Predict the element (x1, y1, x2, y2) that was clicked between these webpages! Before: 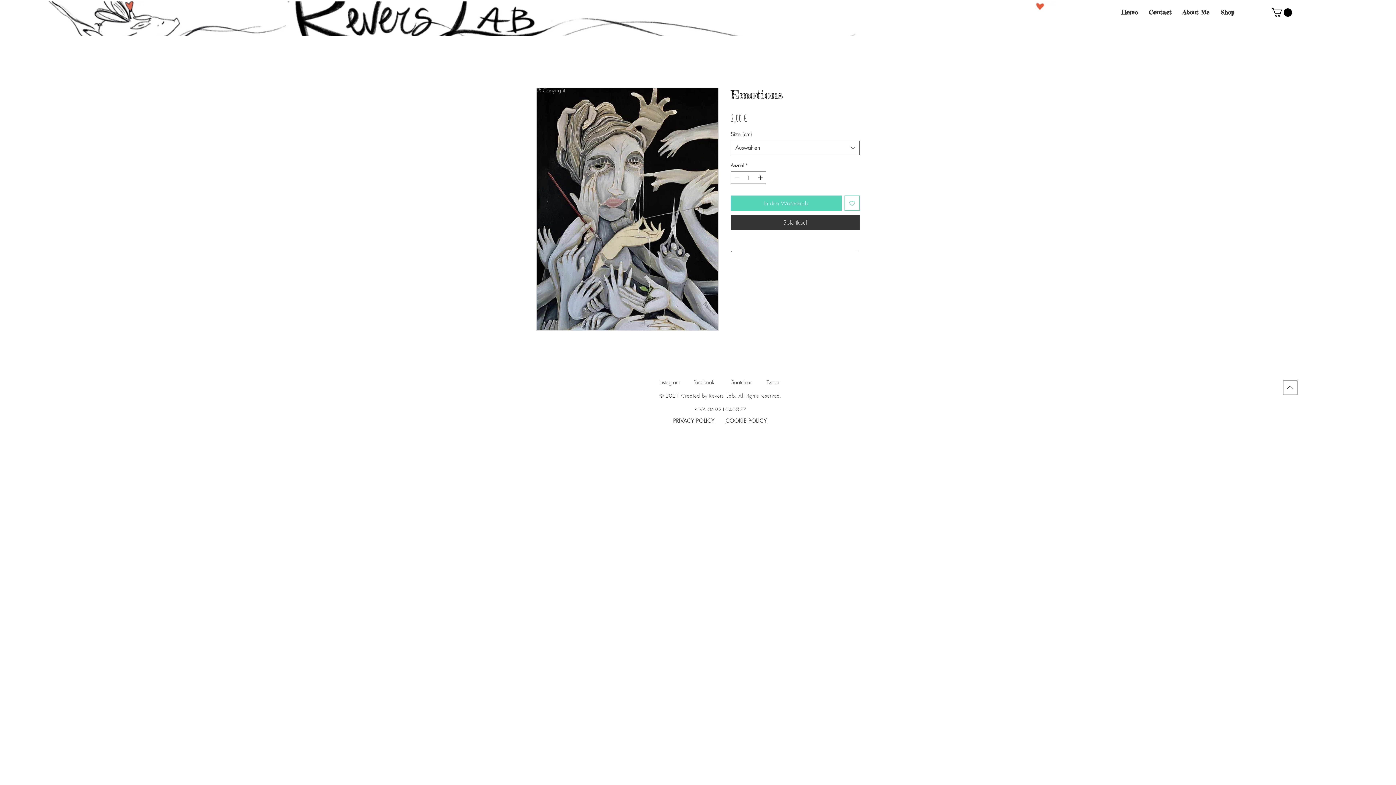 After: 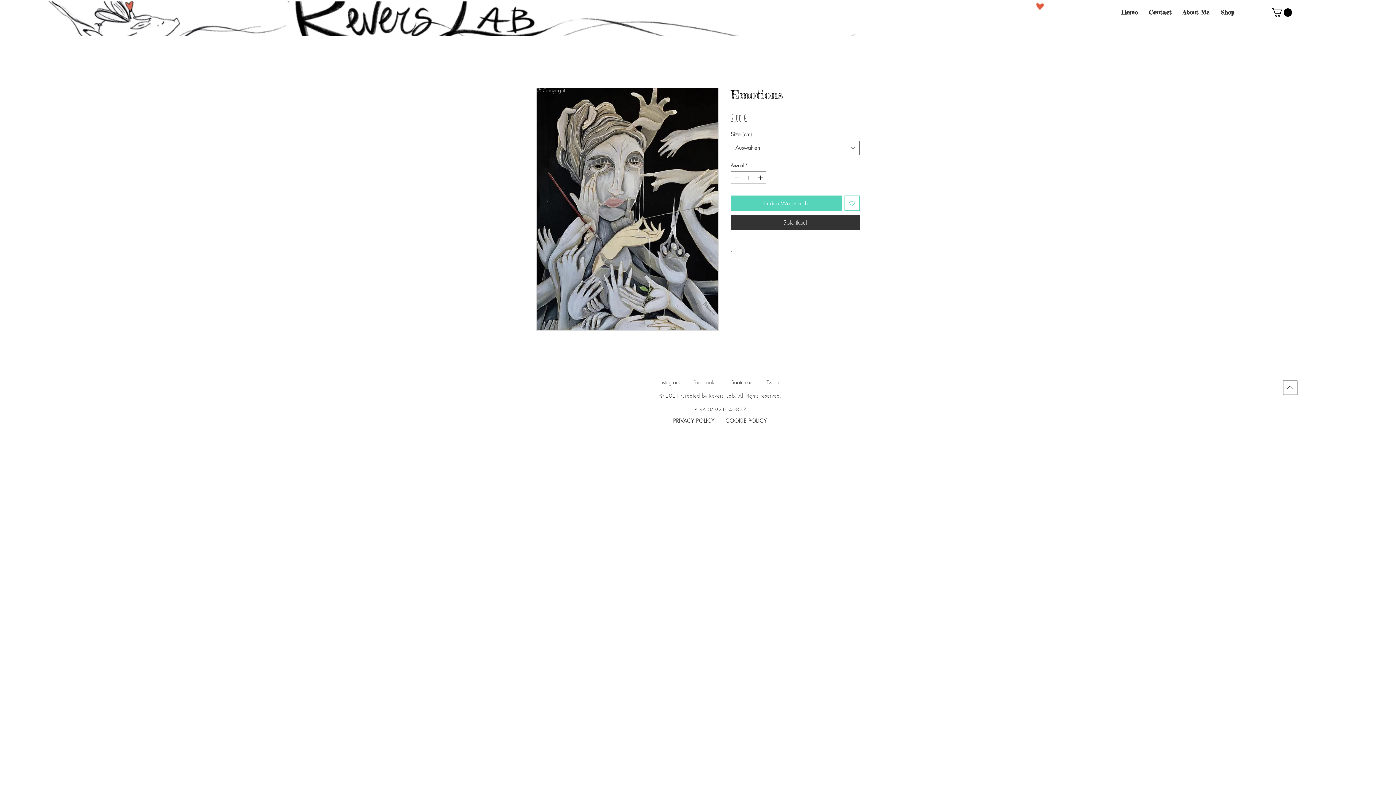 Action: label: Facebook bbox: (689, 375, 718, 389)